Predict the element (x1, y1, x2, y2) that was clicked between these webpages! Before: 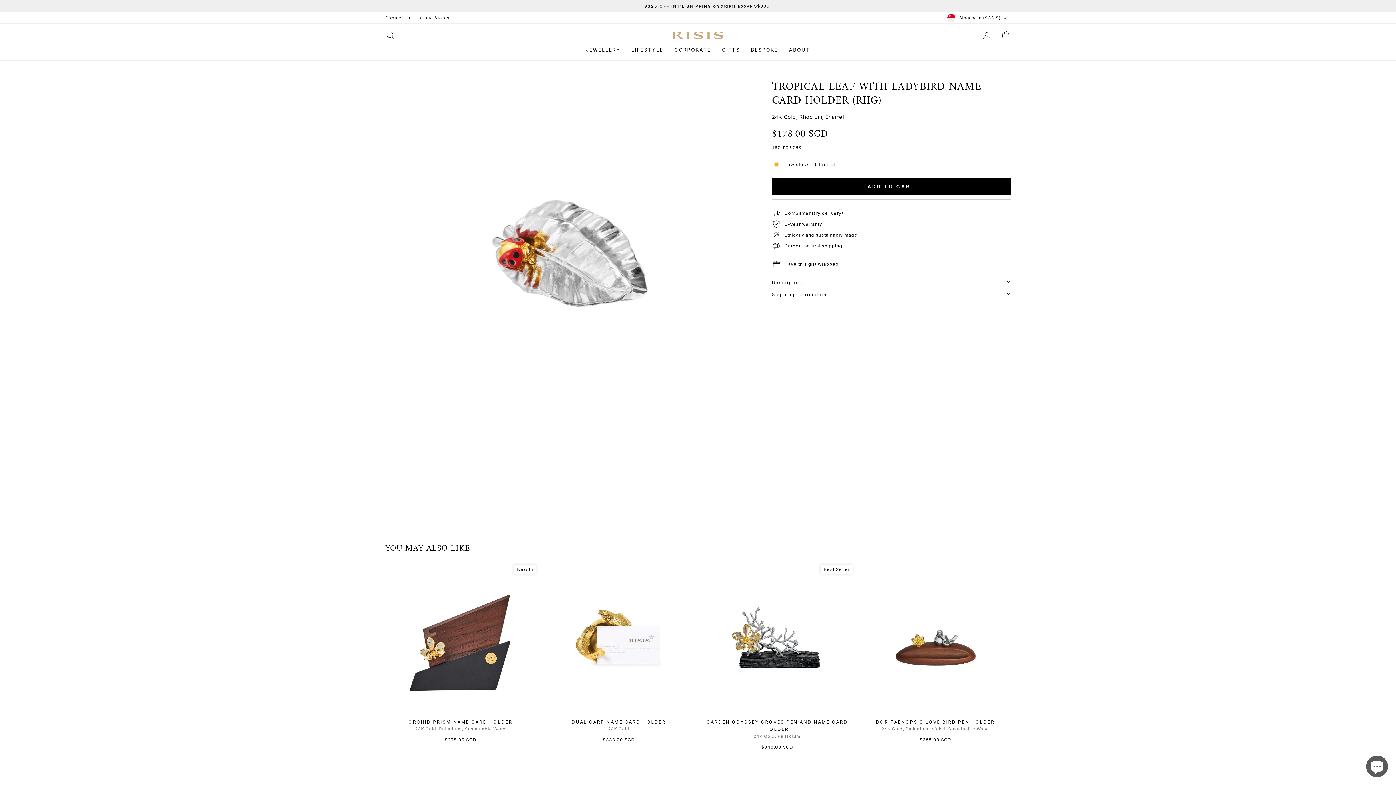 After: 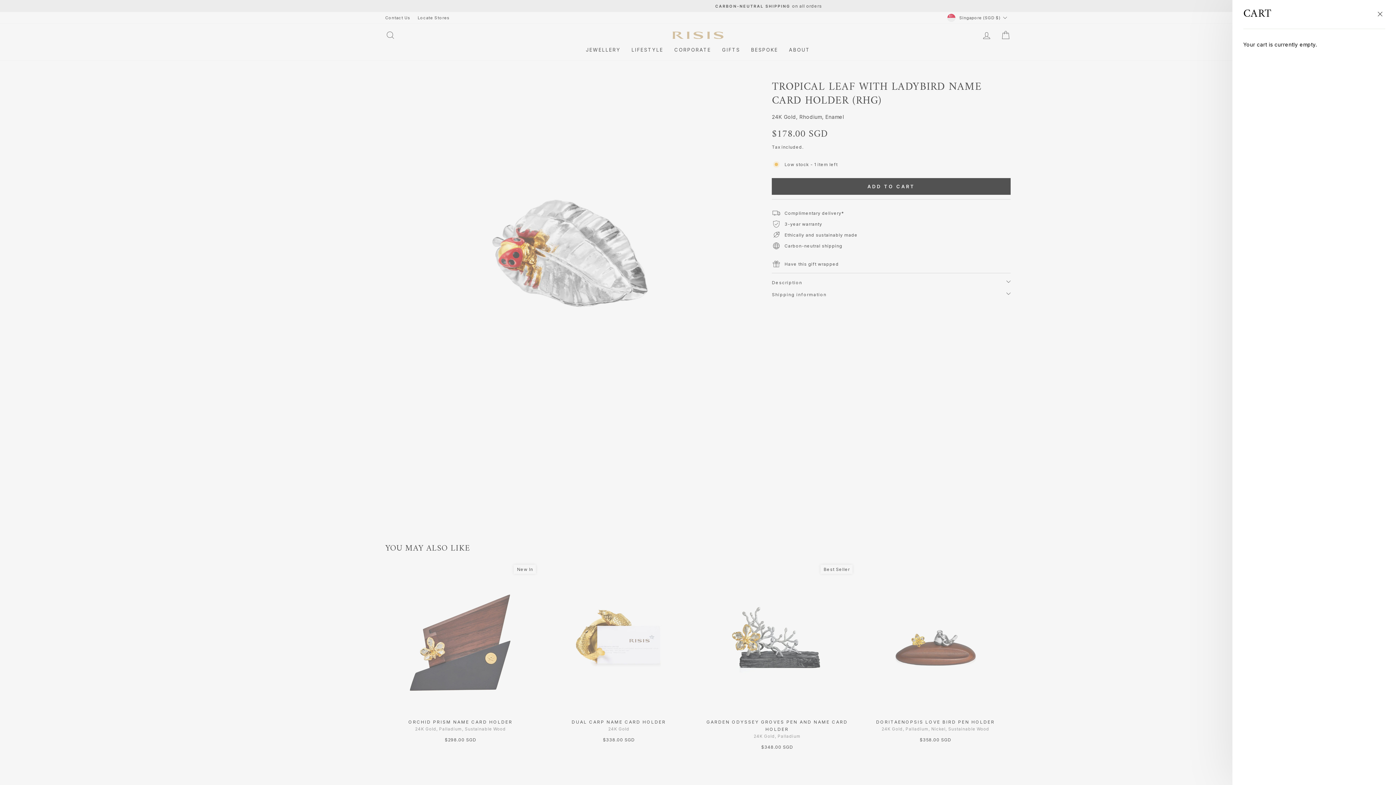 Action: bbox: (996, 27, 1015, 43) label: CART